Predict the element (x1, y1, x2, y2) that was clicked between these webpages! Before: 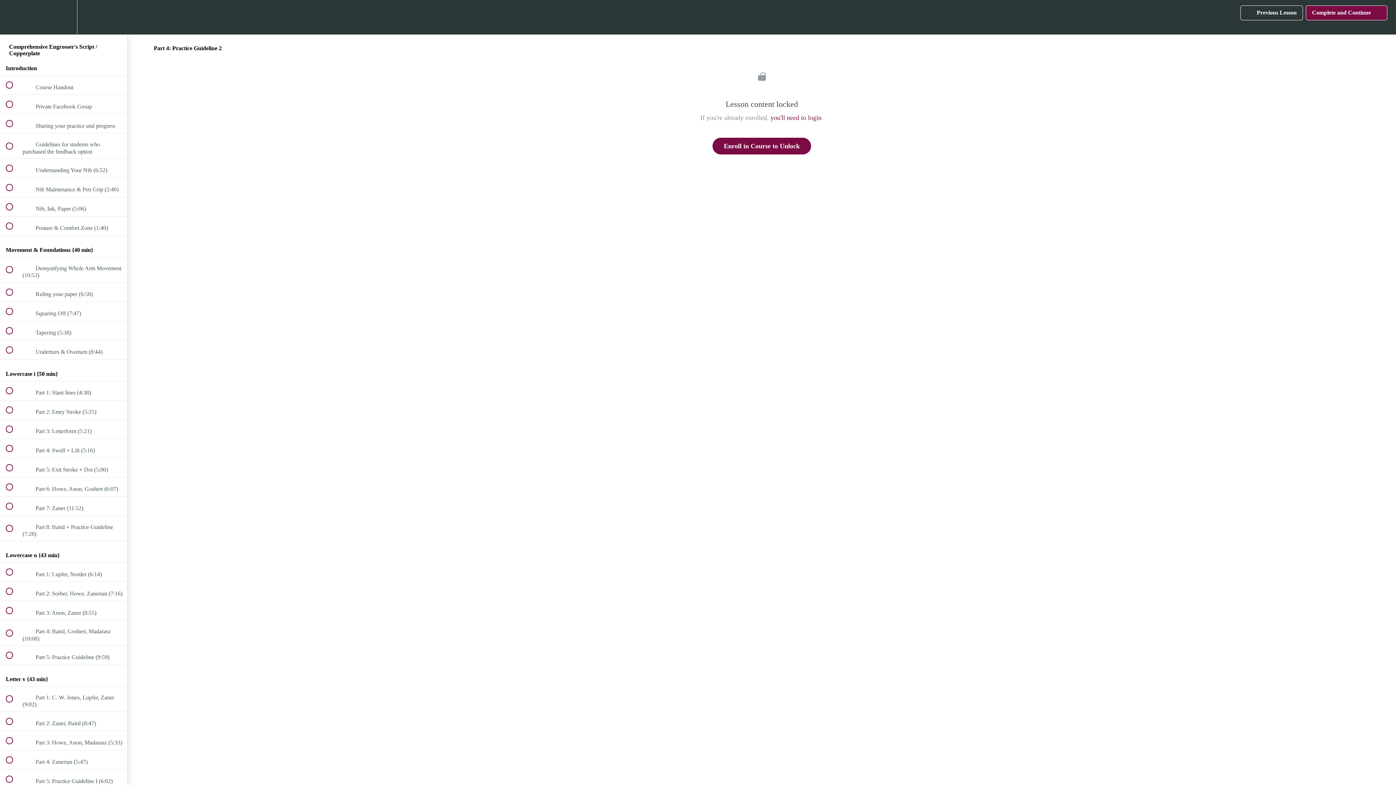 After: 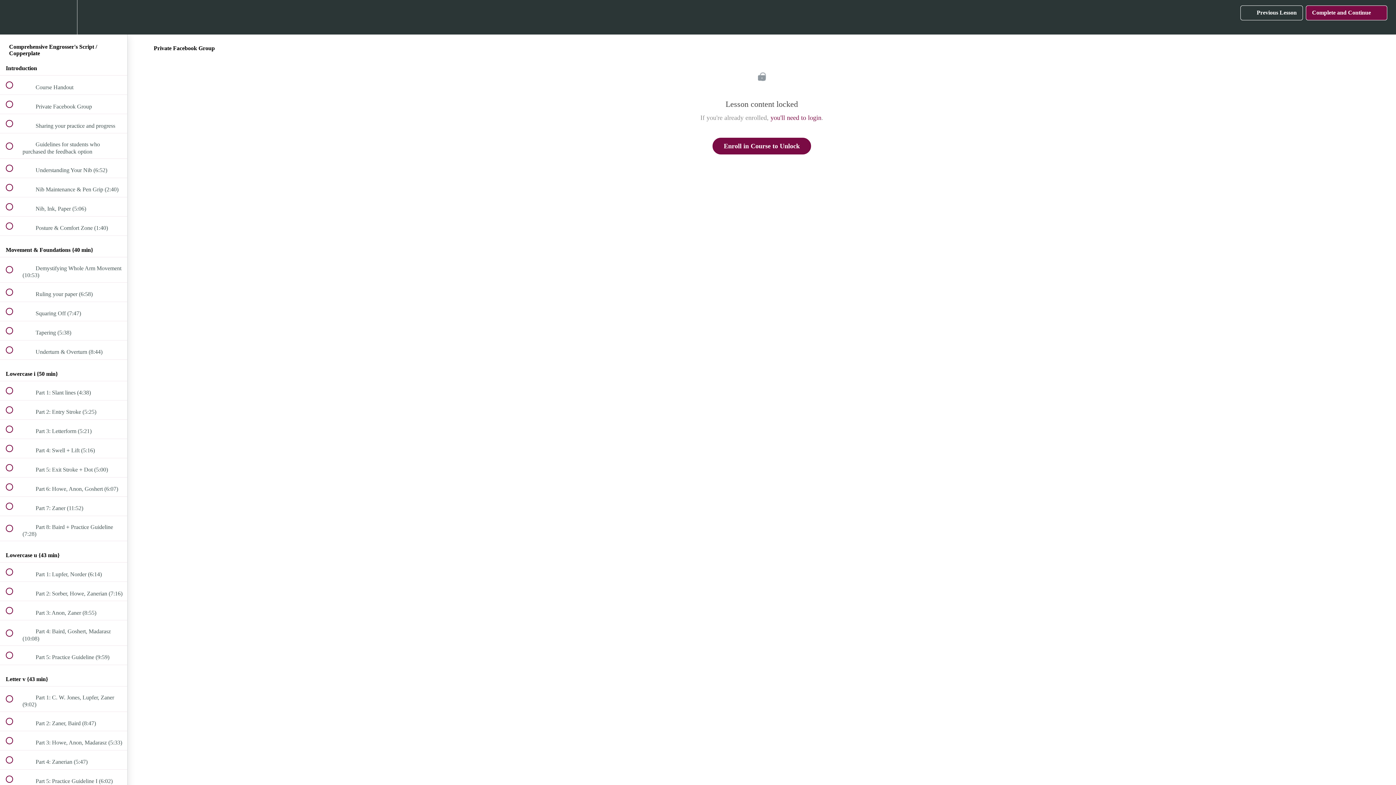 Action: bbox: (0, 95, 127, 113) label:  
 Private Facebook Group